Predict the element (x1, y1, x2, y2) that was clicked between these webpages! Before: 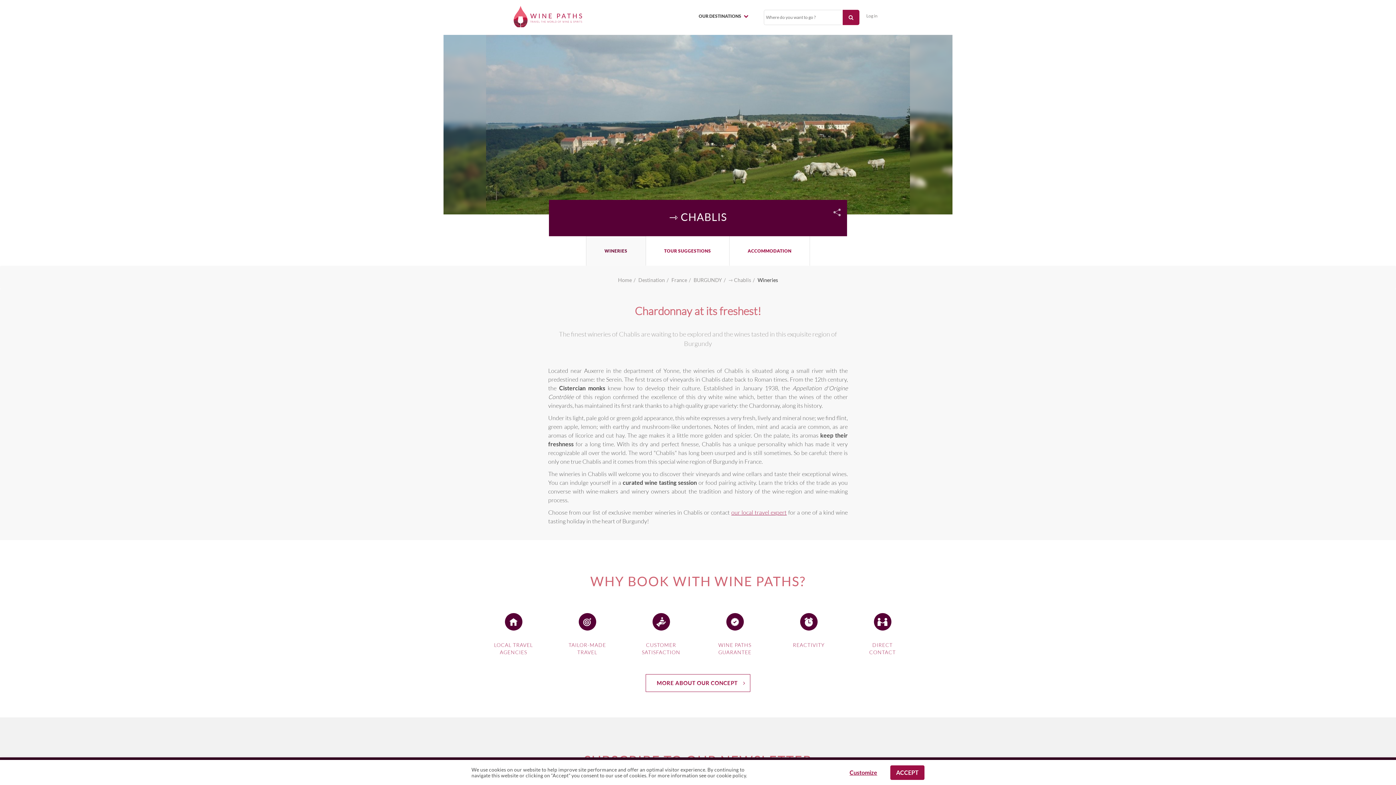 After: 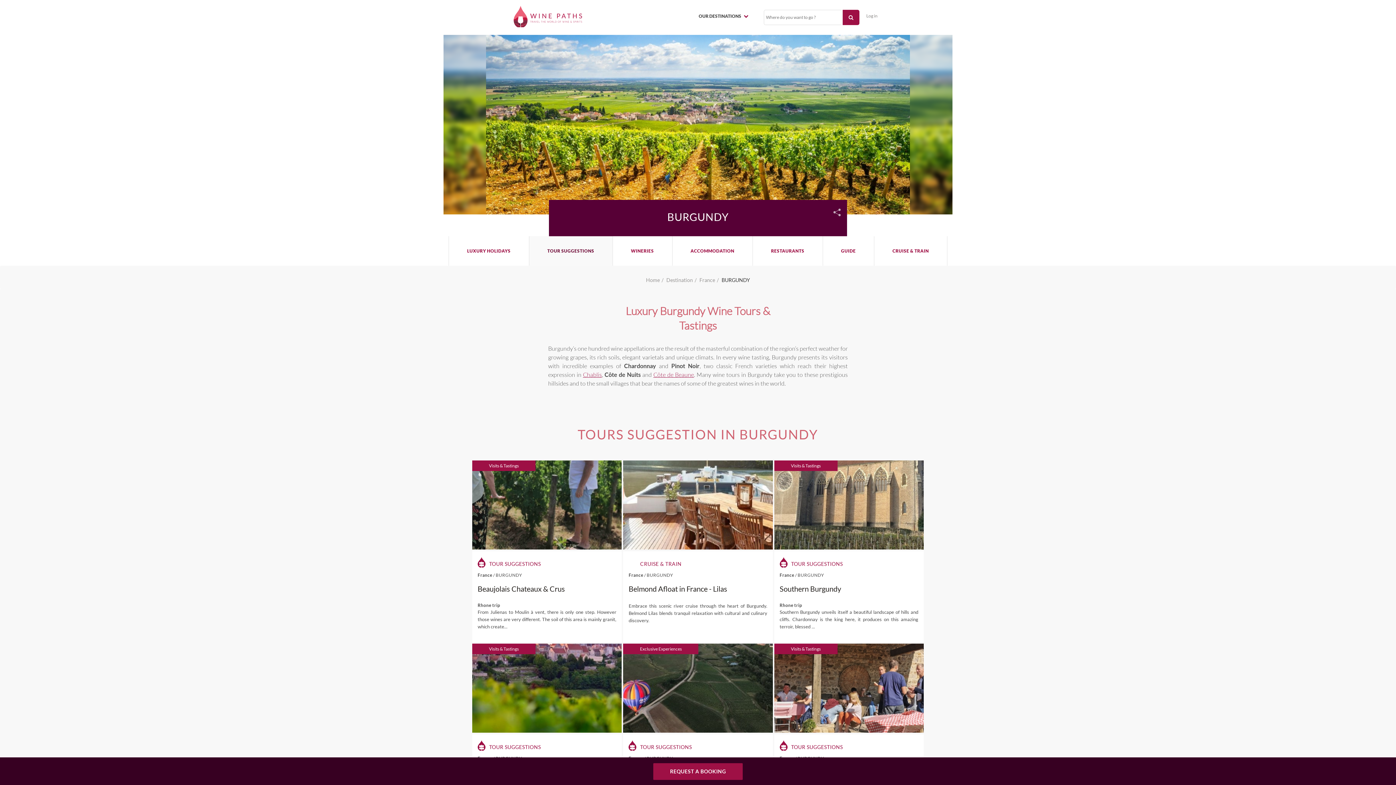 Action: label: BURGUNDY bbox: (693, 277, 722, 283)